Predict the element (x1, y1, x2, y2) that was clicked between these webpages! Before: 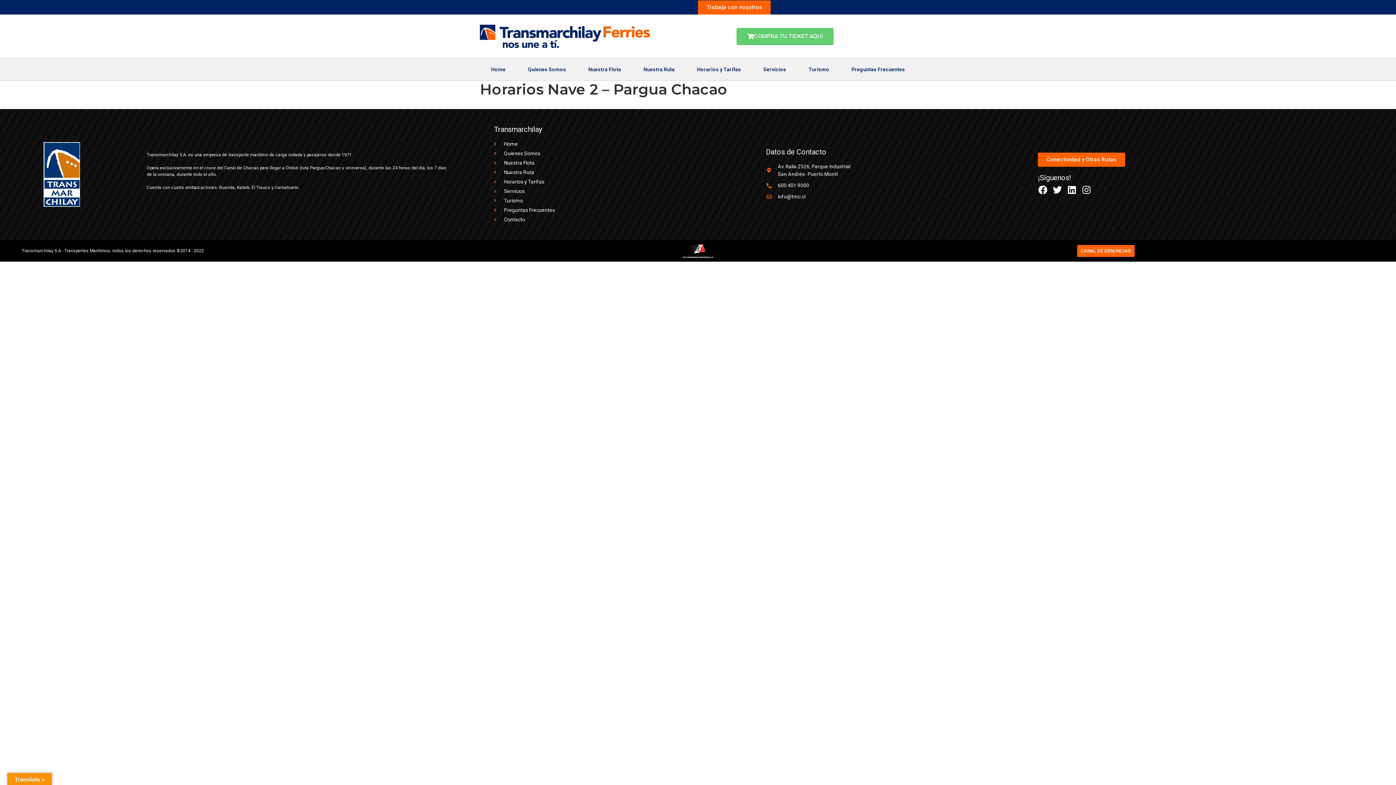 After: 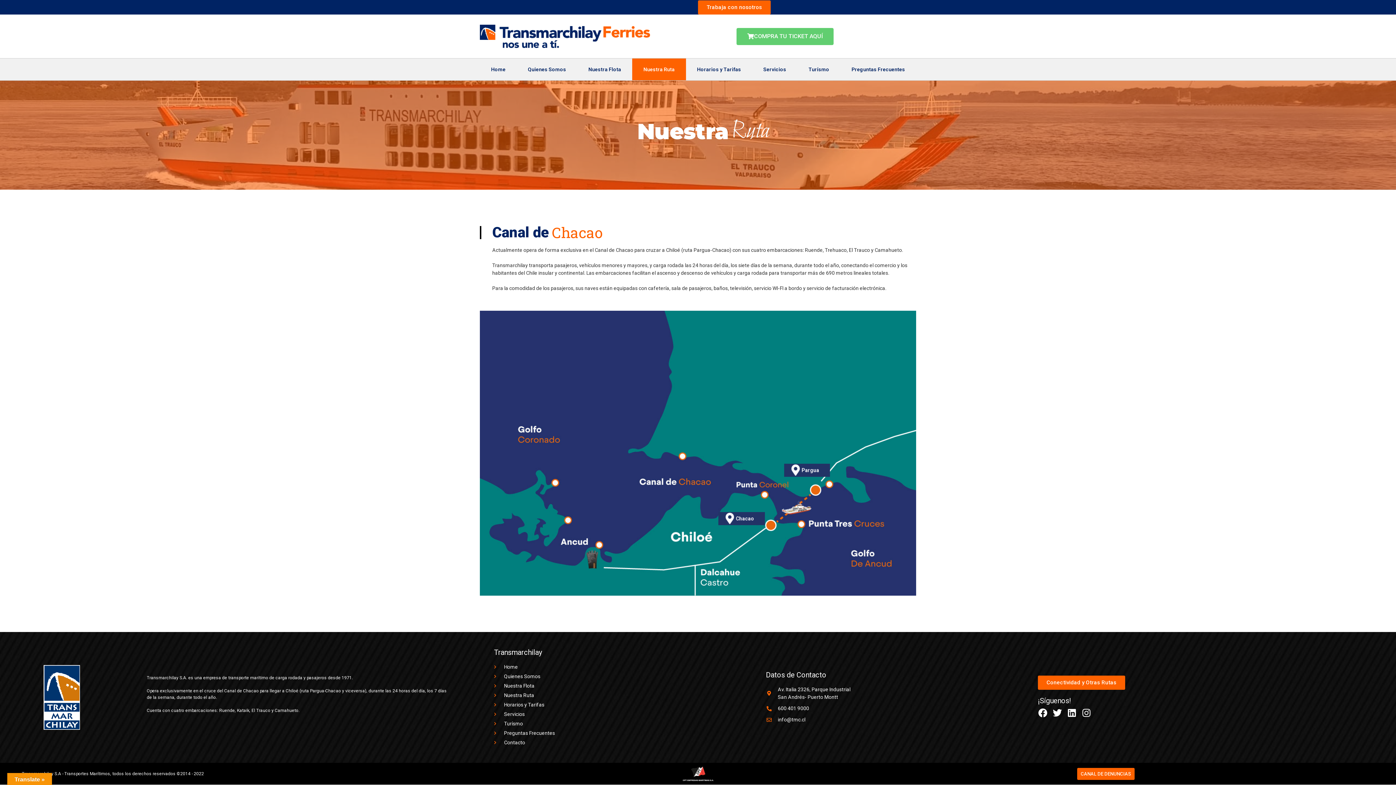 Action: bbox: (632, 58, 686, 80) label: Nuestra Ruta